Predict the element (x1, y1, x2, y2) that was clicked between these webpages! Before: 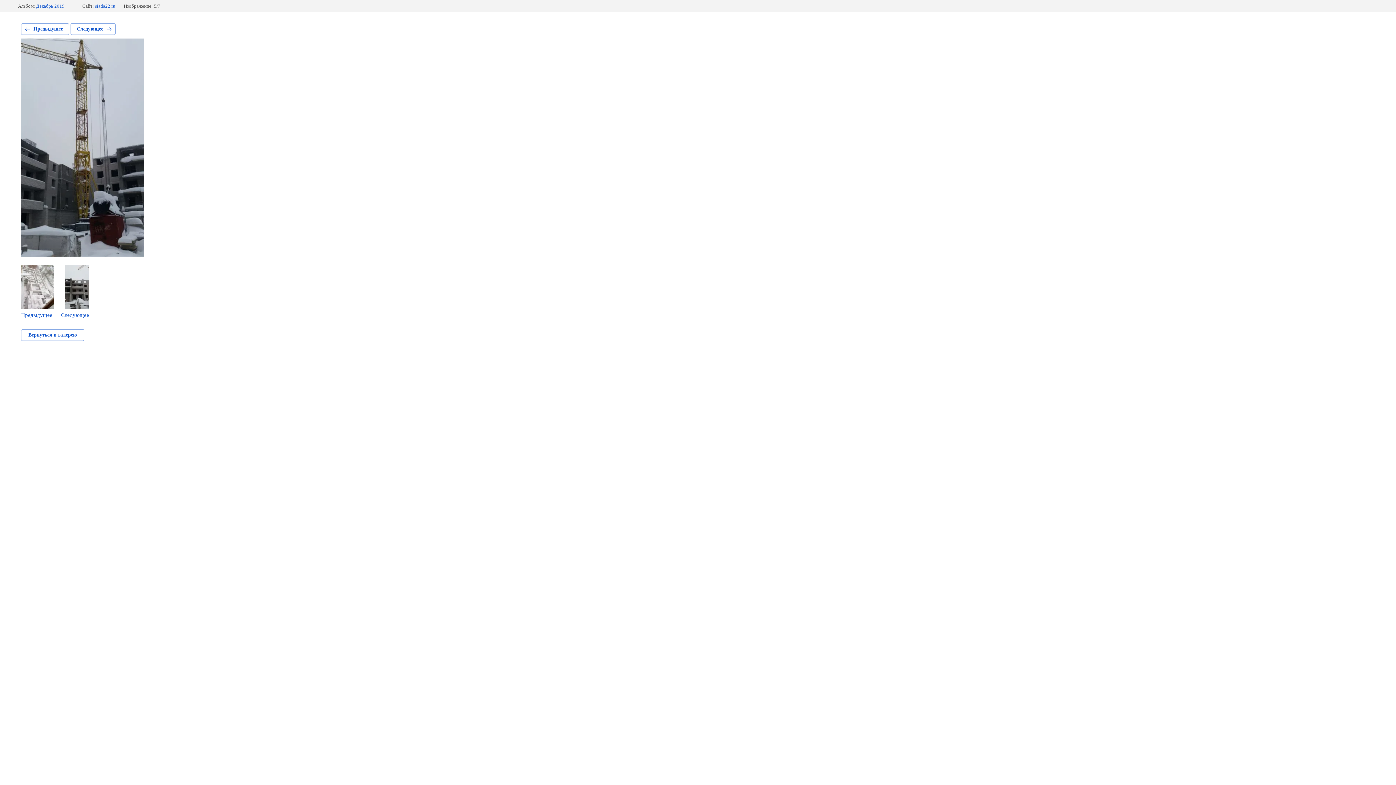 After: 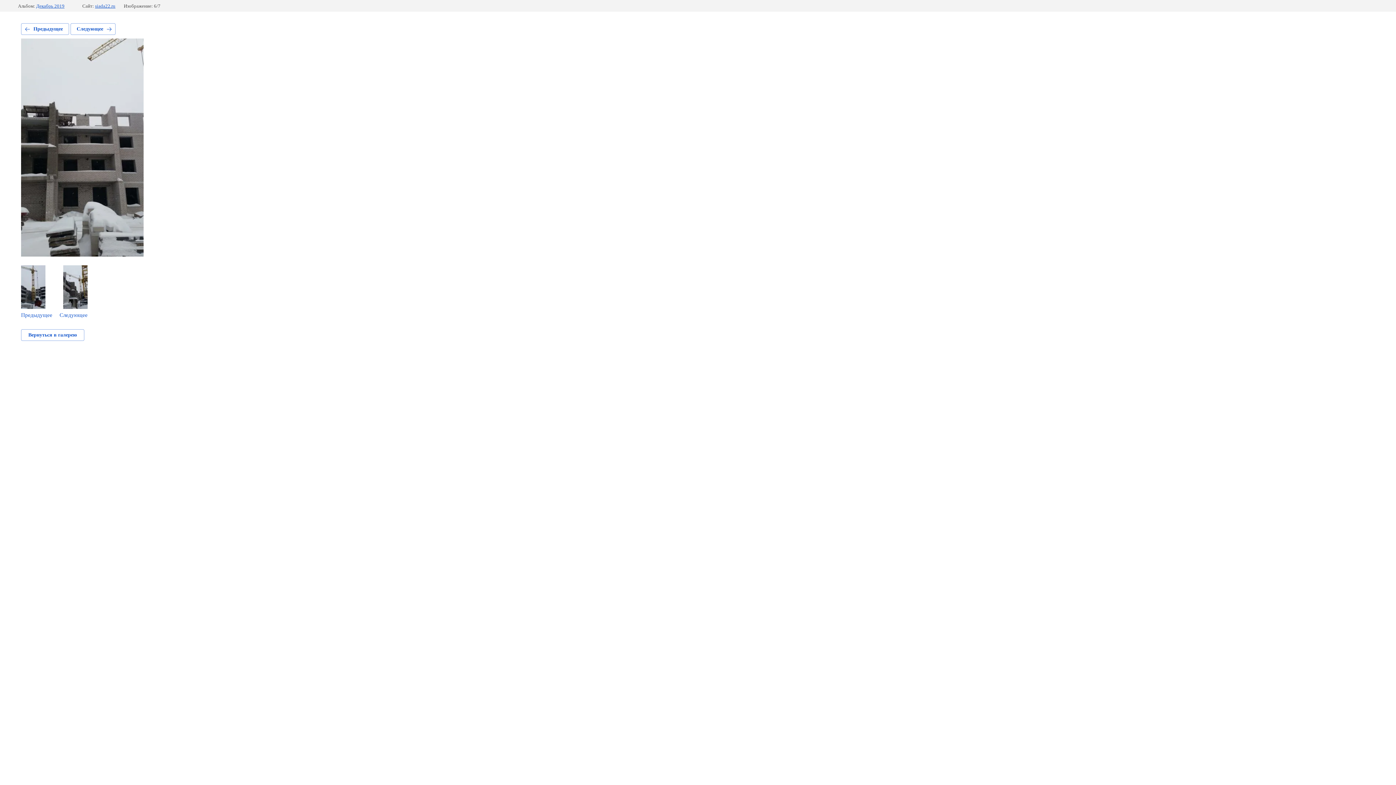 Action: label: Следующее bbox: (70, 23, 115, 34)